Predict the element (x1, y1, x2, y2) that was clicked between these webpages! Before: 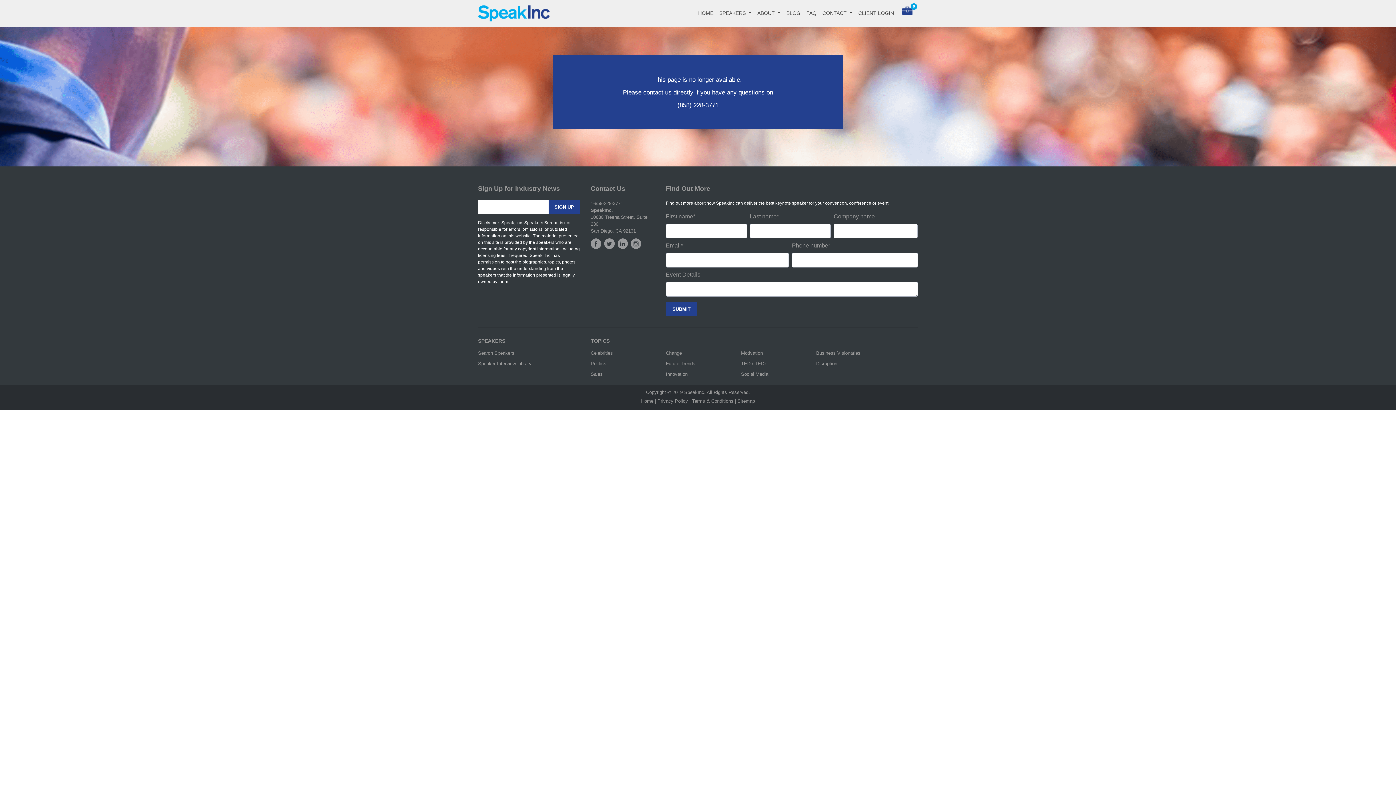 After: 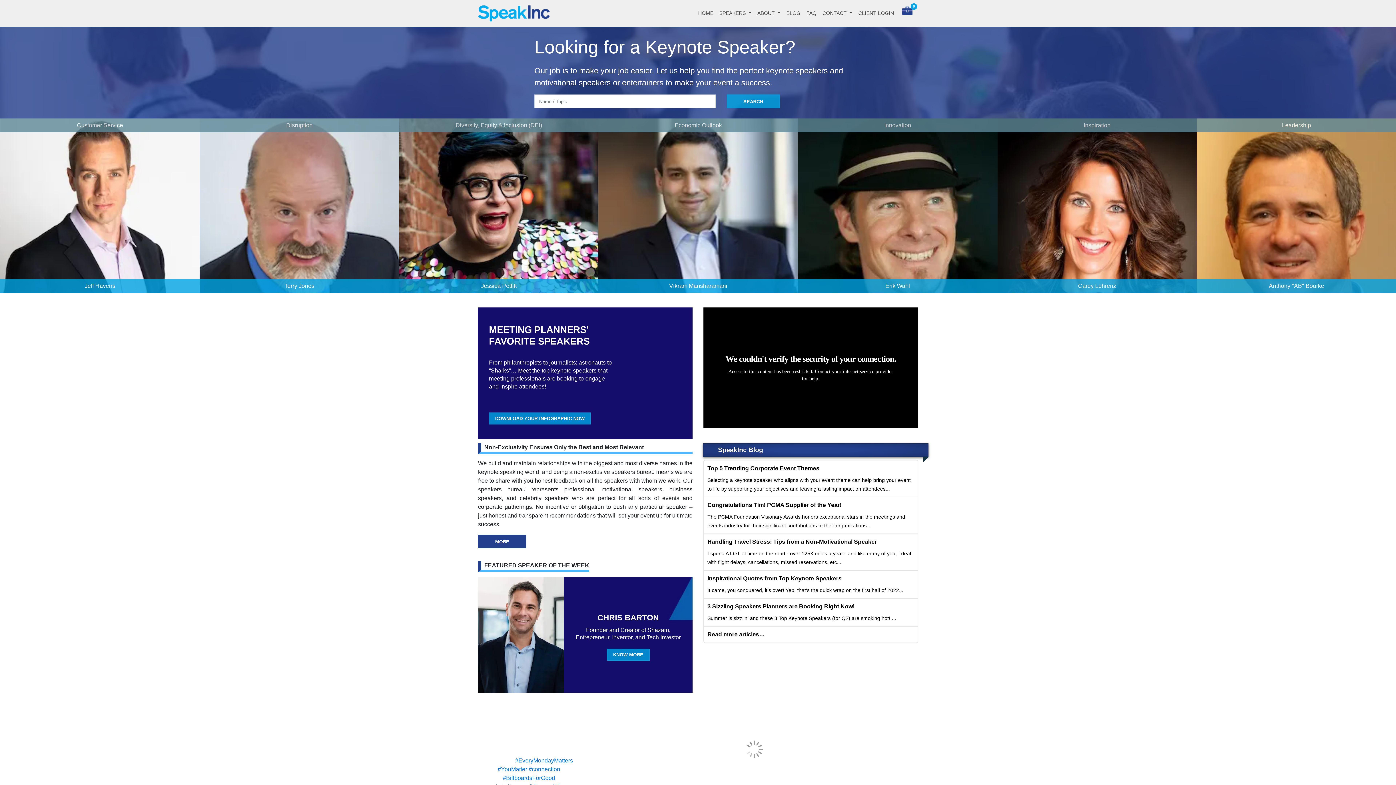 Action: bbox: (695, 4, 716, 22) label: HOME
(current)